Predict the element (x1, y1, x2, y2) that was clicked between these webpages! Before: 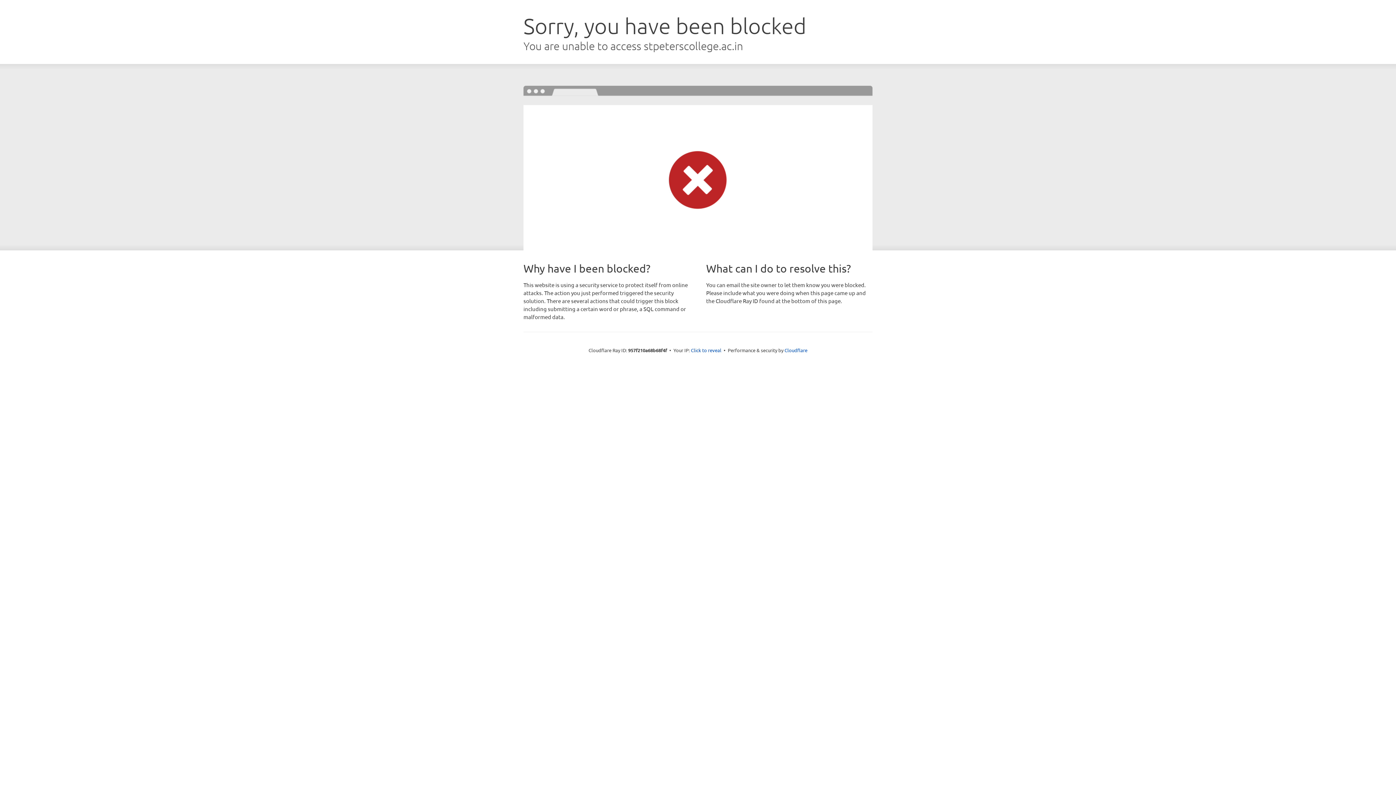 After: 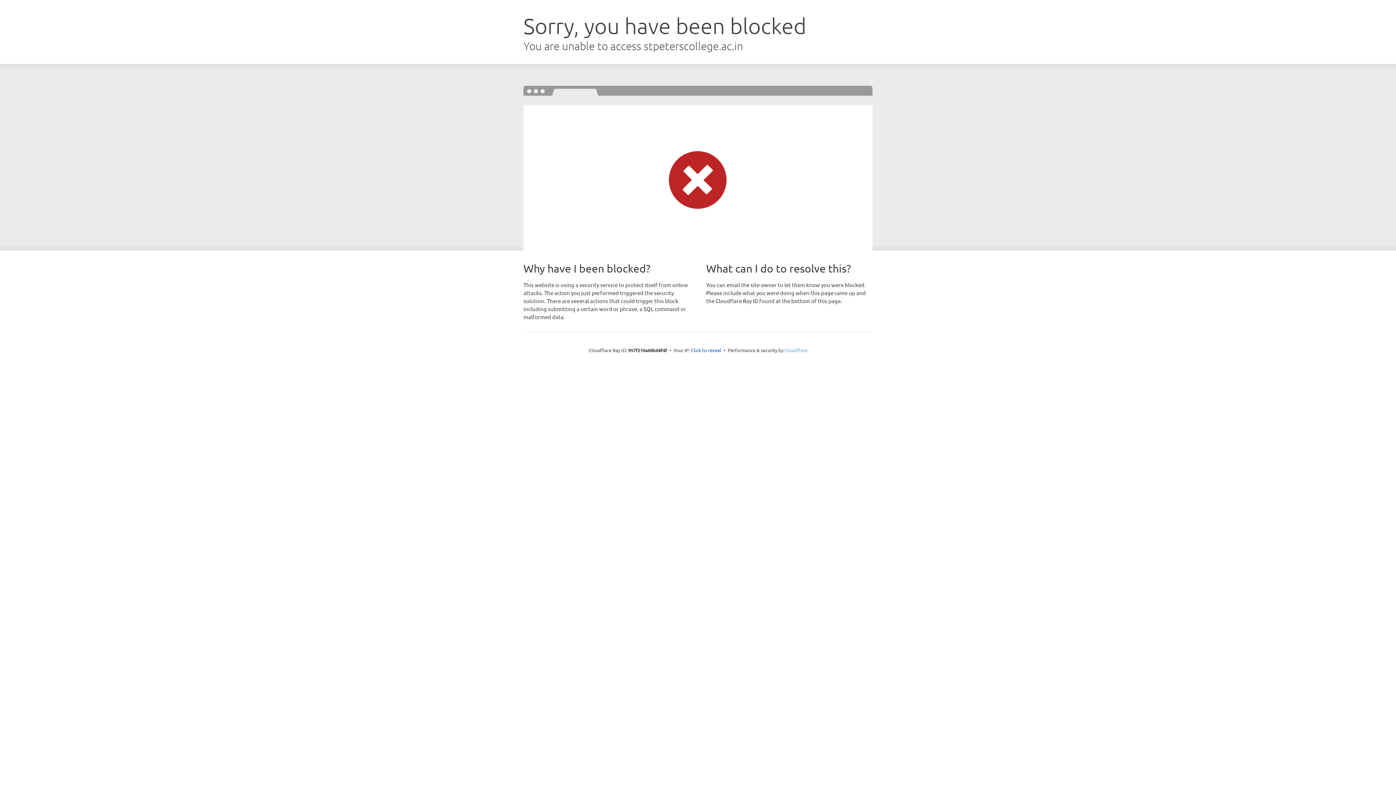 Action: label: Cloudflare bbox: (784, 347, 807, 353)